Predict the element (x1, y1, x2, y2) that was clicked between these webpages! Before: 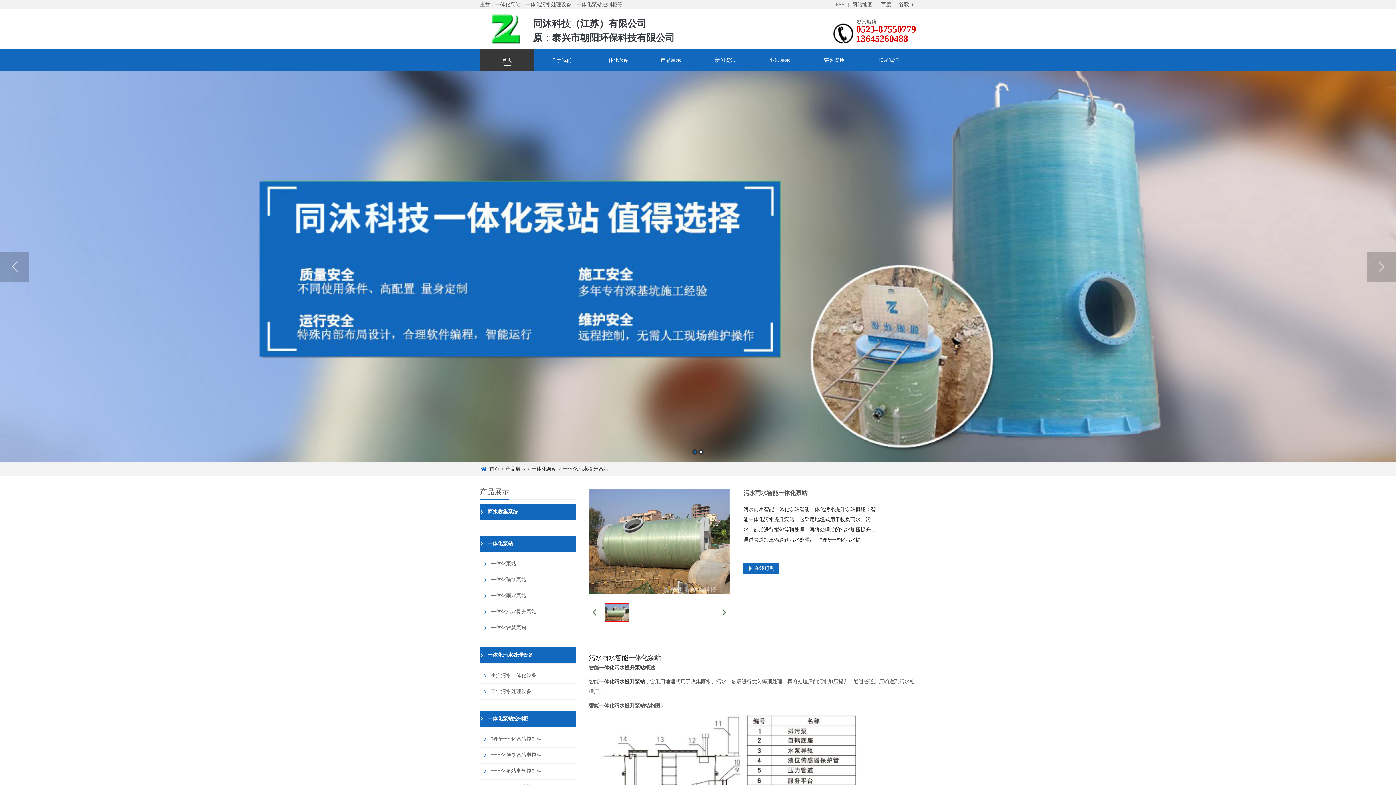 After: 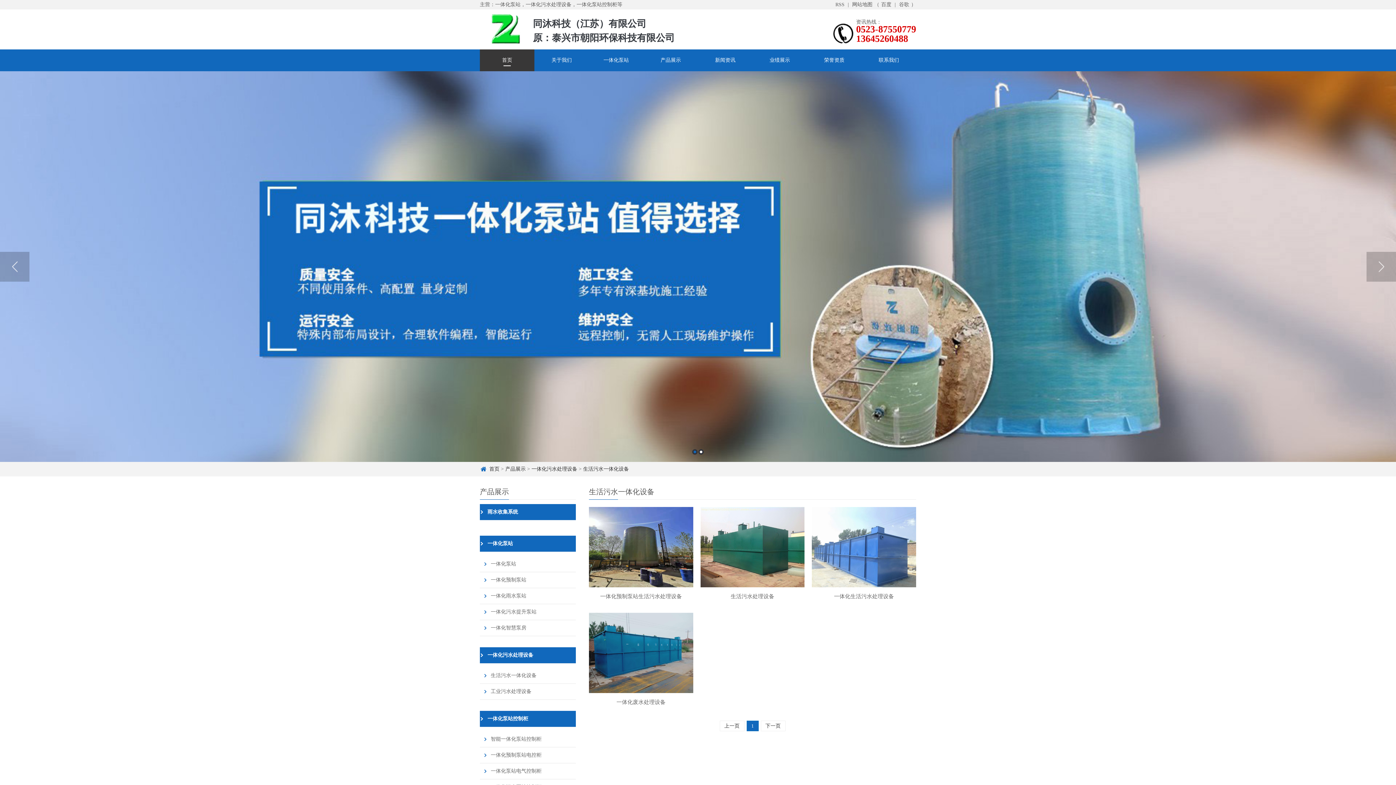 Action: label: 生活污水一体化设备 bbox: (480, 668, 576, 684)